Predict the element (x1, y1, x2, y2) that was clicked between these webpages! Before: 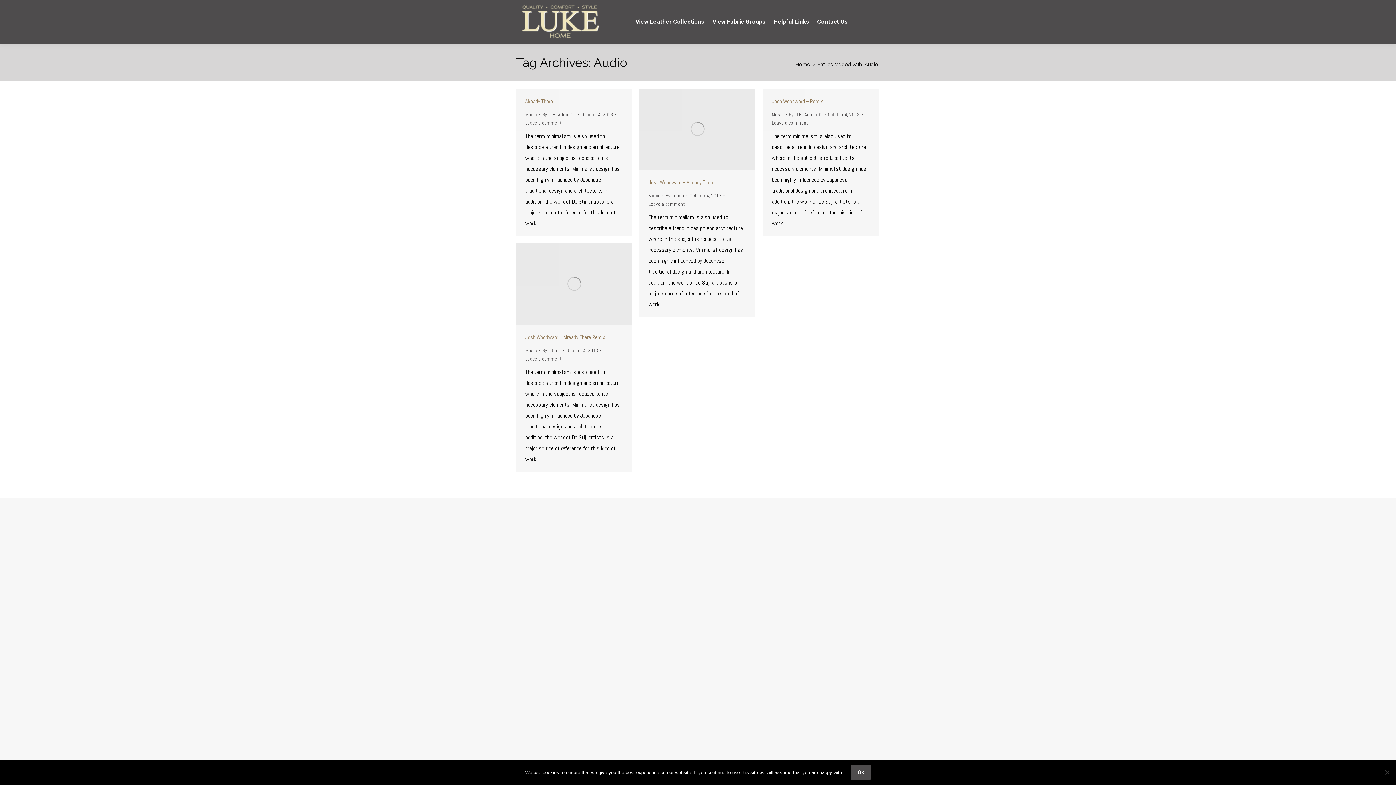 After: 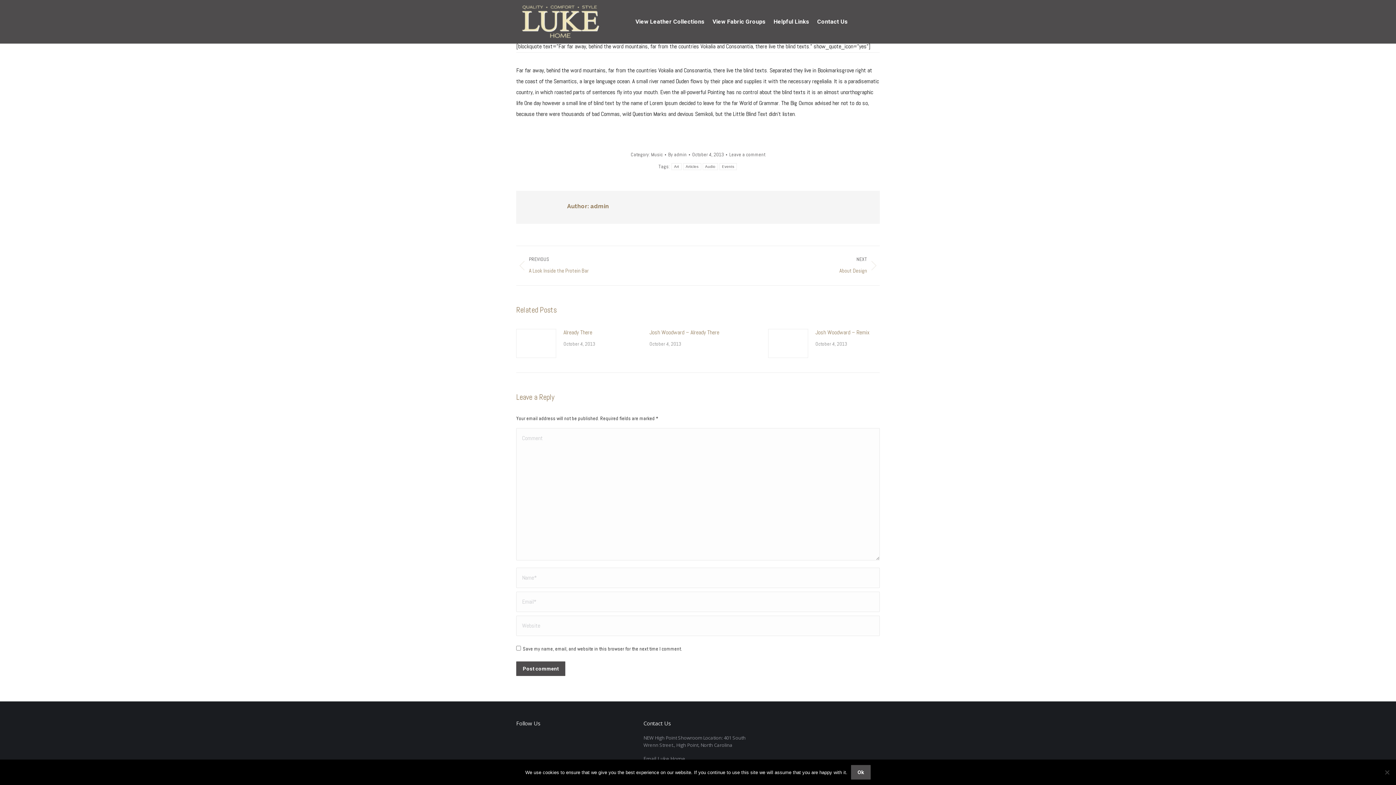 Action: bbox: (525, 355, 561, 363) label: Leave a comment